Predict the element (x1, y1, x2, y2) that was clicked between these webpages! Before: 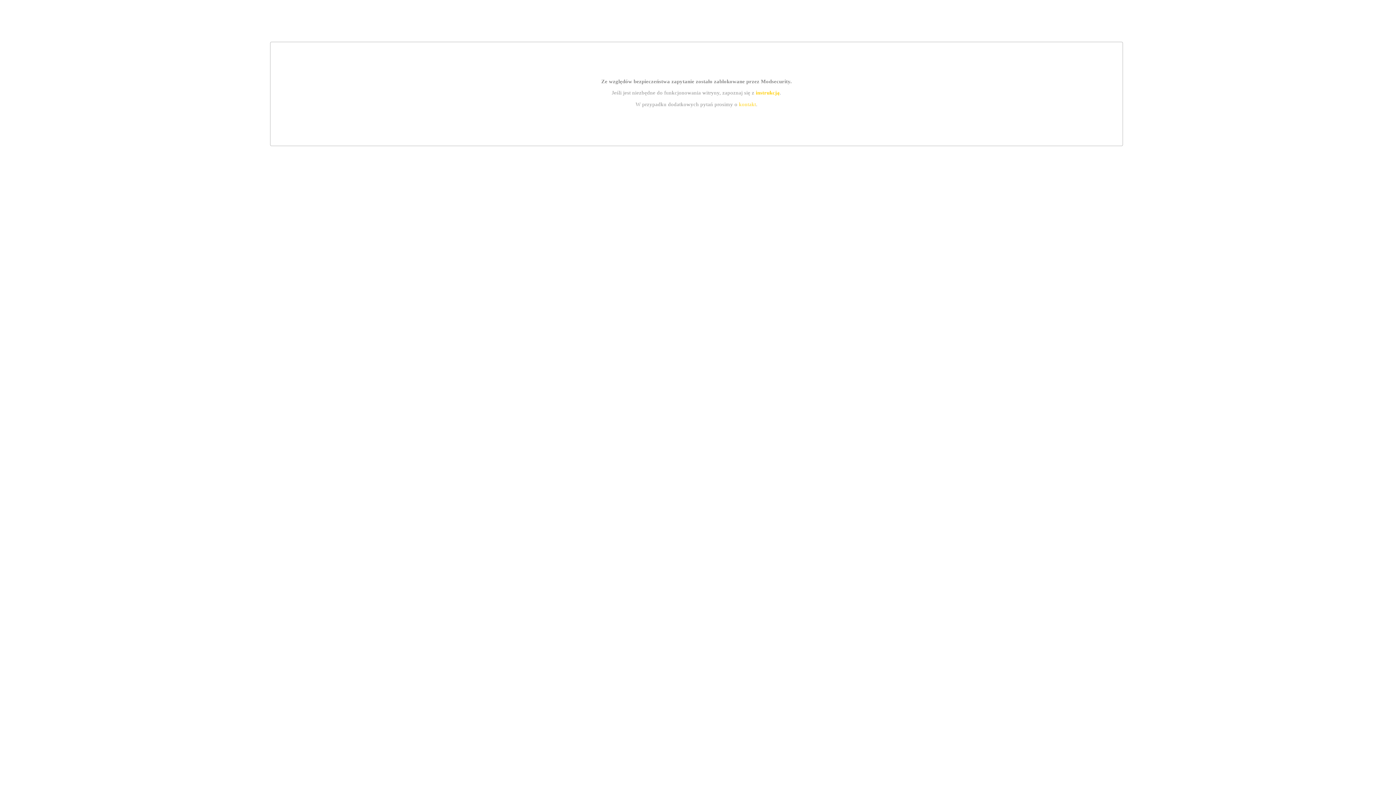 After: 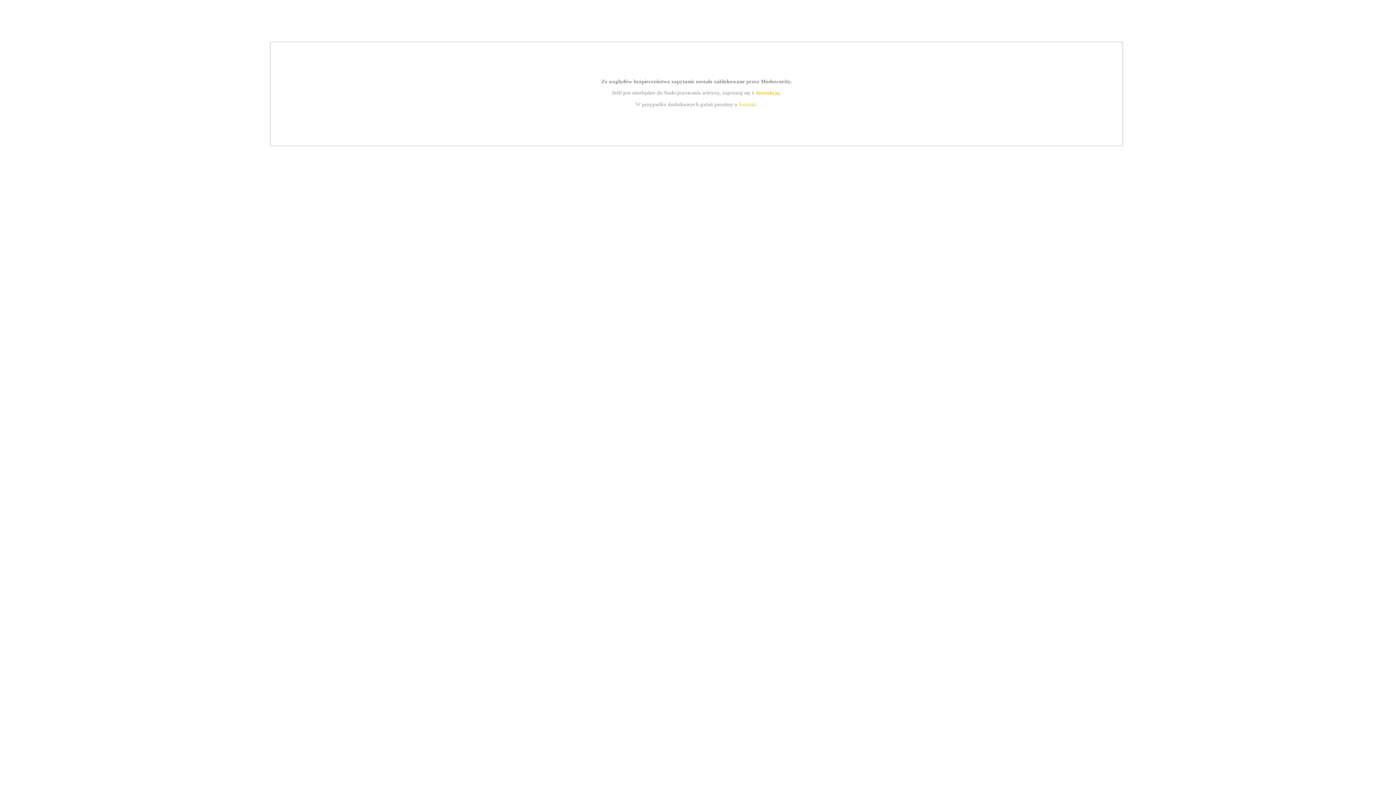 Action: label: kontakt bbox: (739, 101, 756, 107)